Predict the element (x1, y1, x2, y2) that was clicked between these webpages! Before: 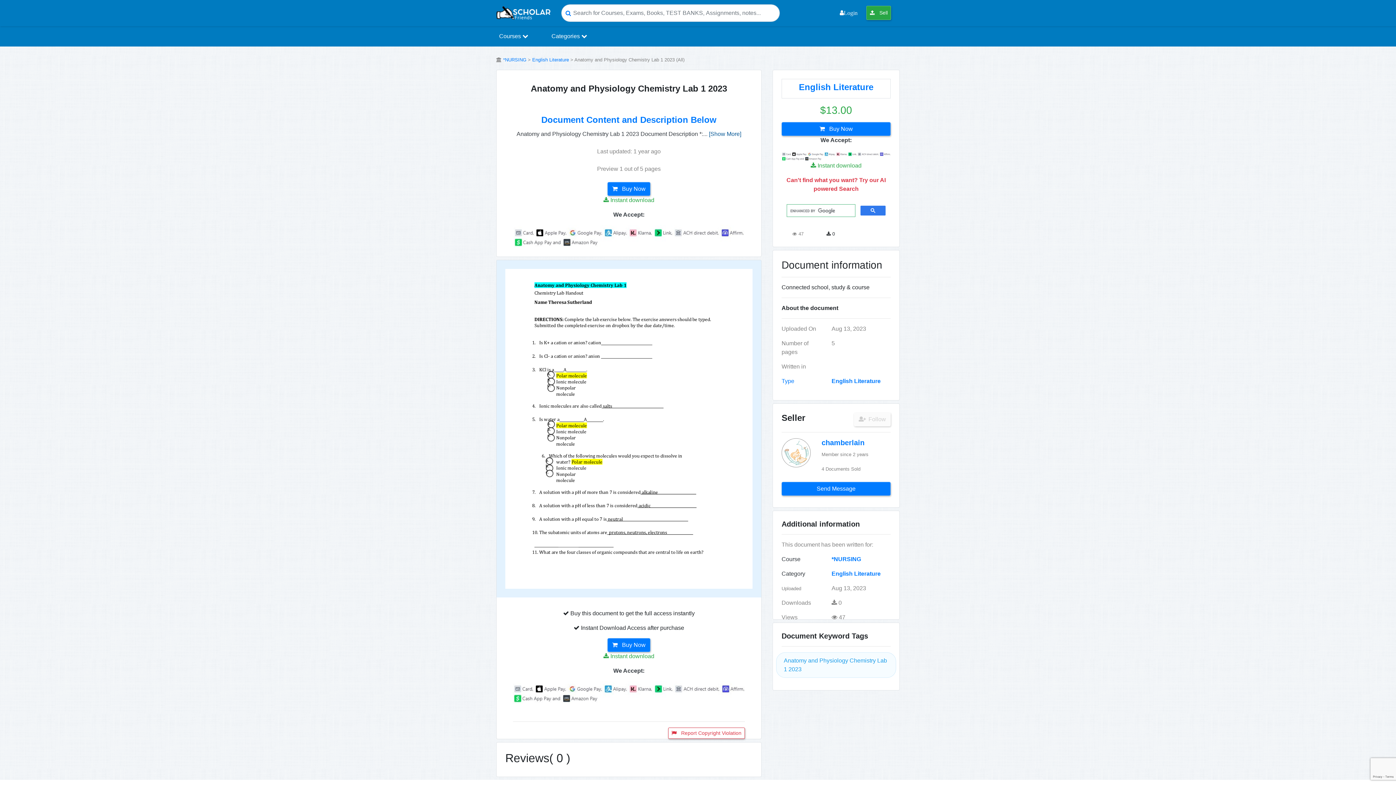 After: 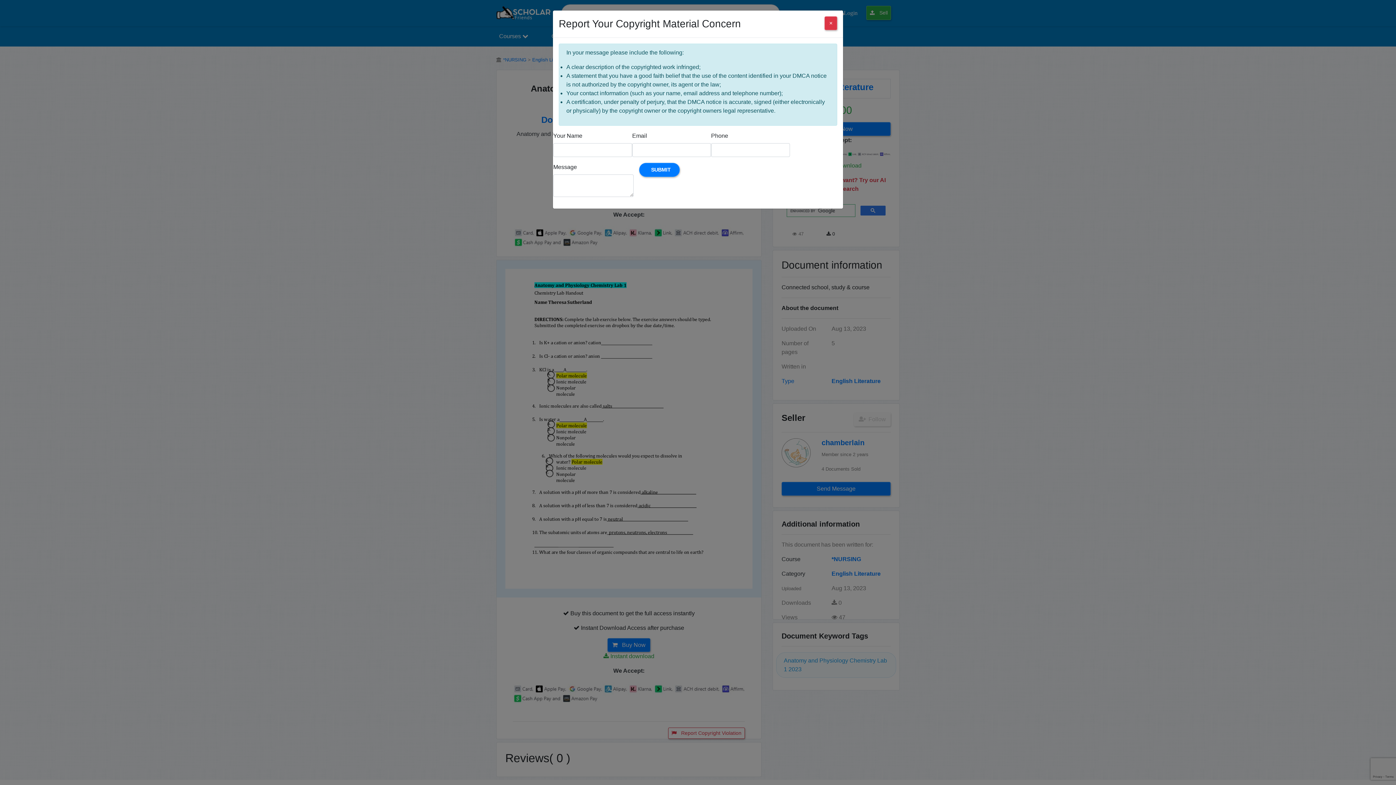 Action: bbox: (668, 727, 744, 739) label:  Report Copyright Violation